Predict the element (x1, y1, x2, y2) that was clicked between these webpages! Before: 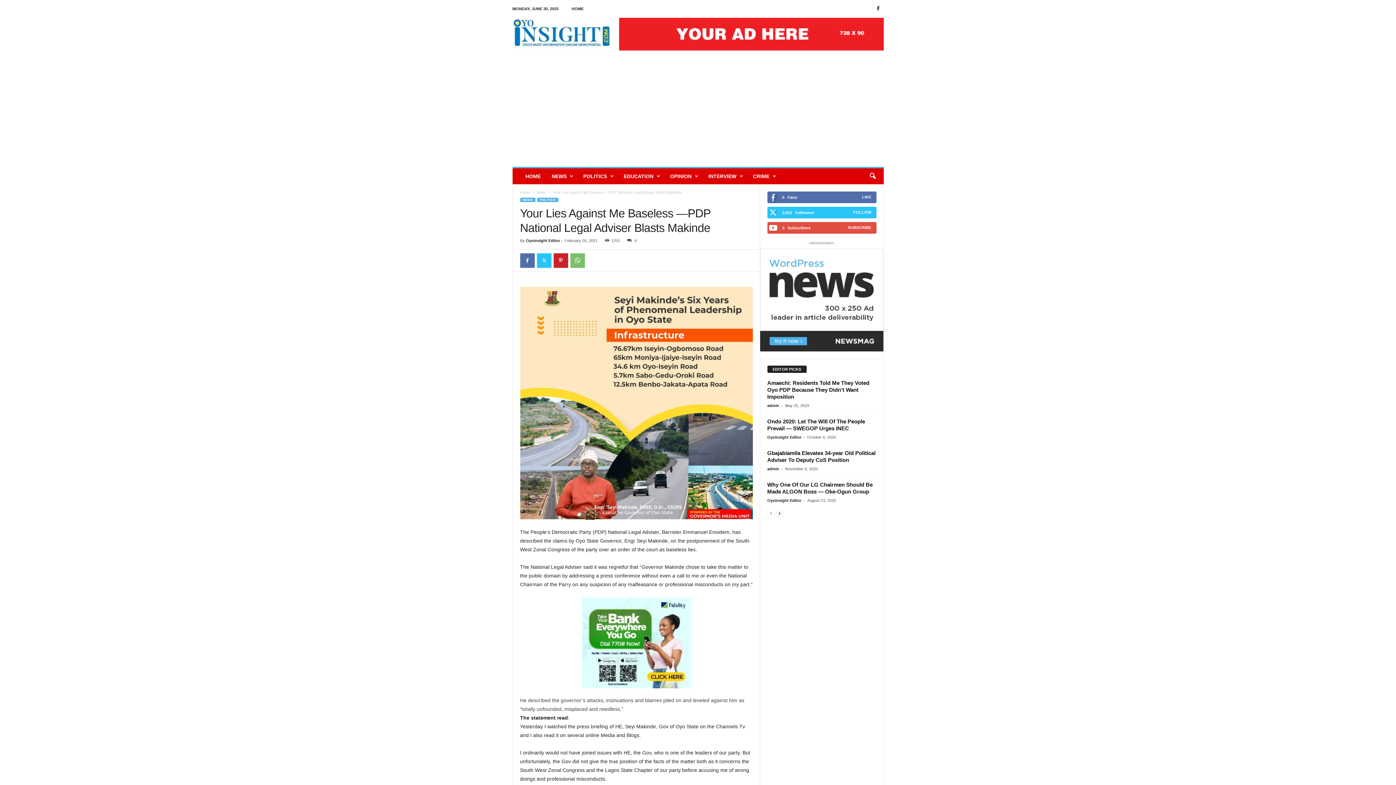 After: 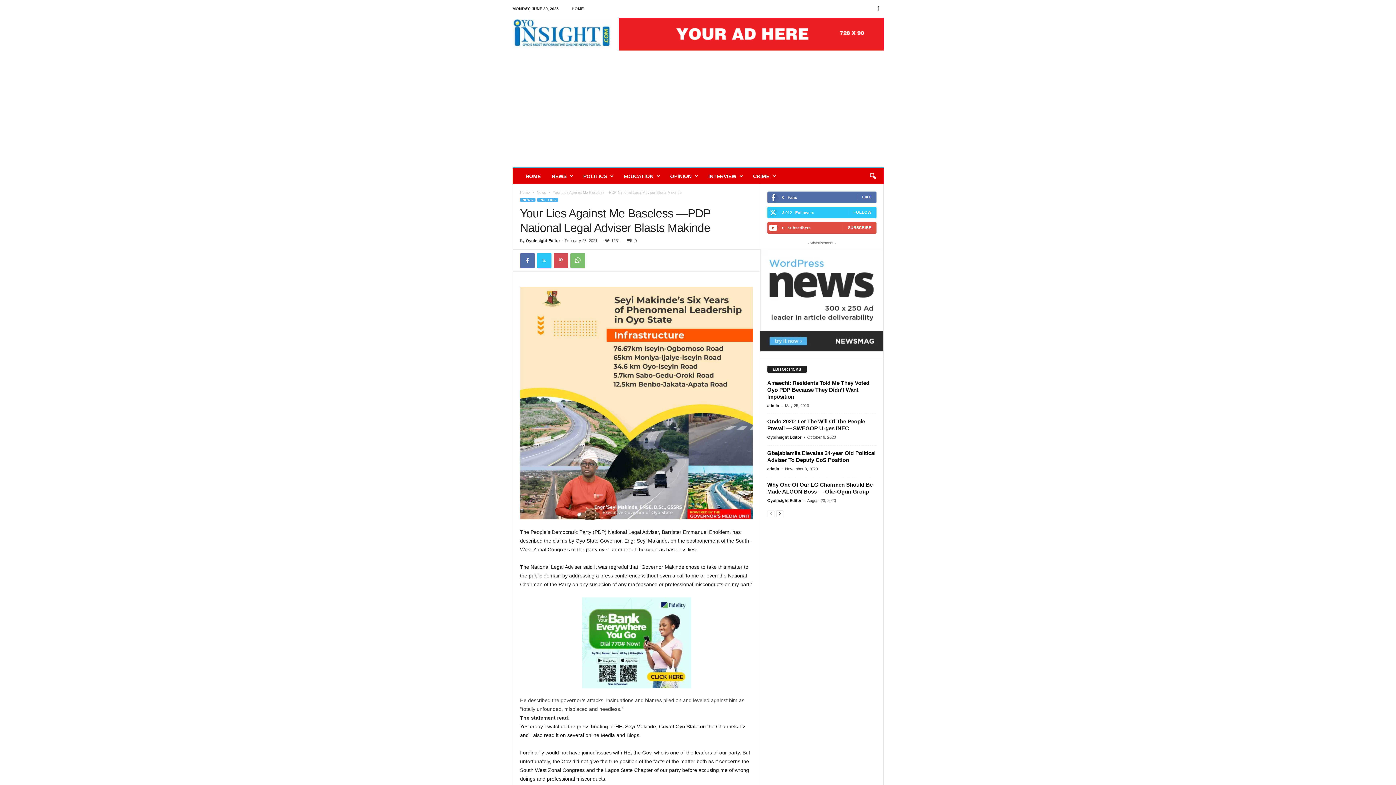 Action: bbox: (553, 253, 568, 268)